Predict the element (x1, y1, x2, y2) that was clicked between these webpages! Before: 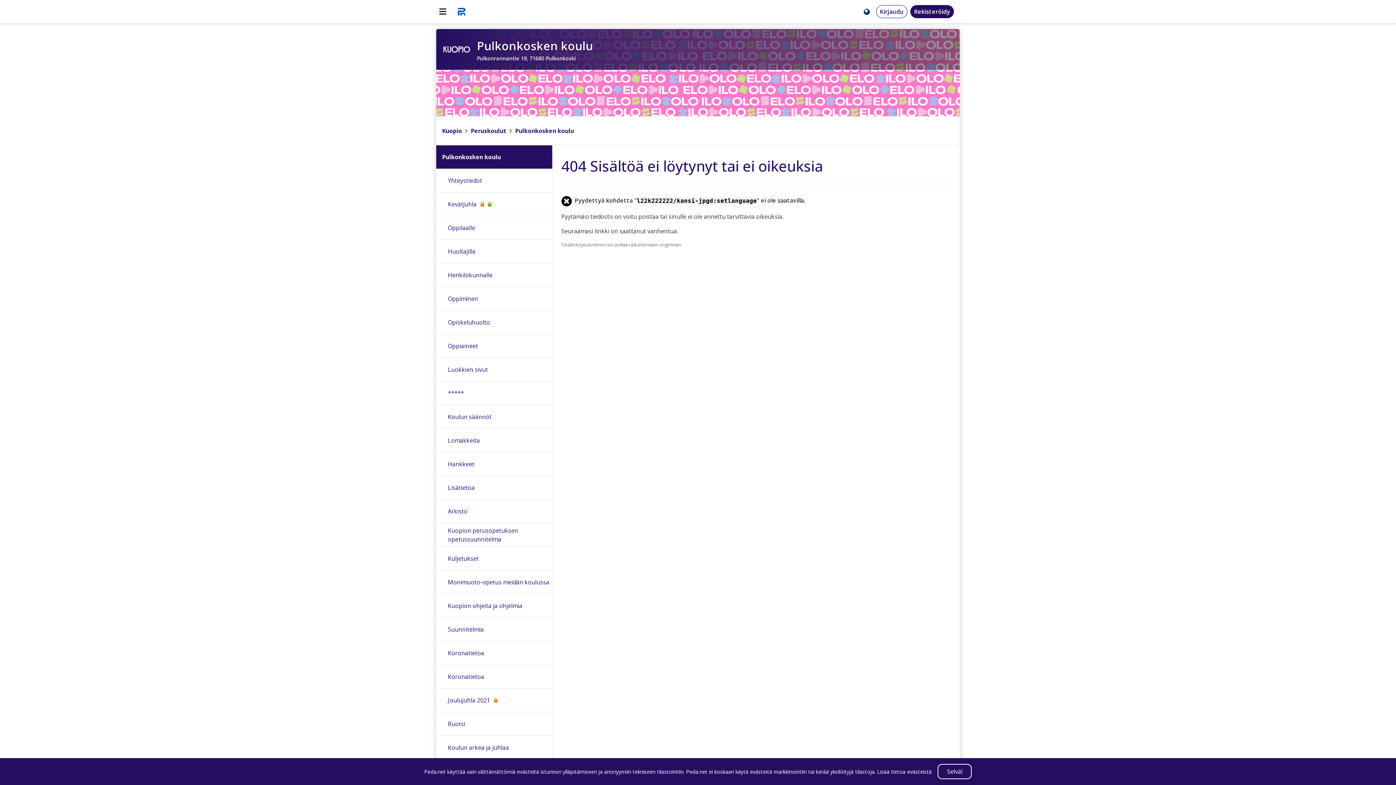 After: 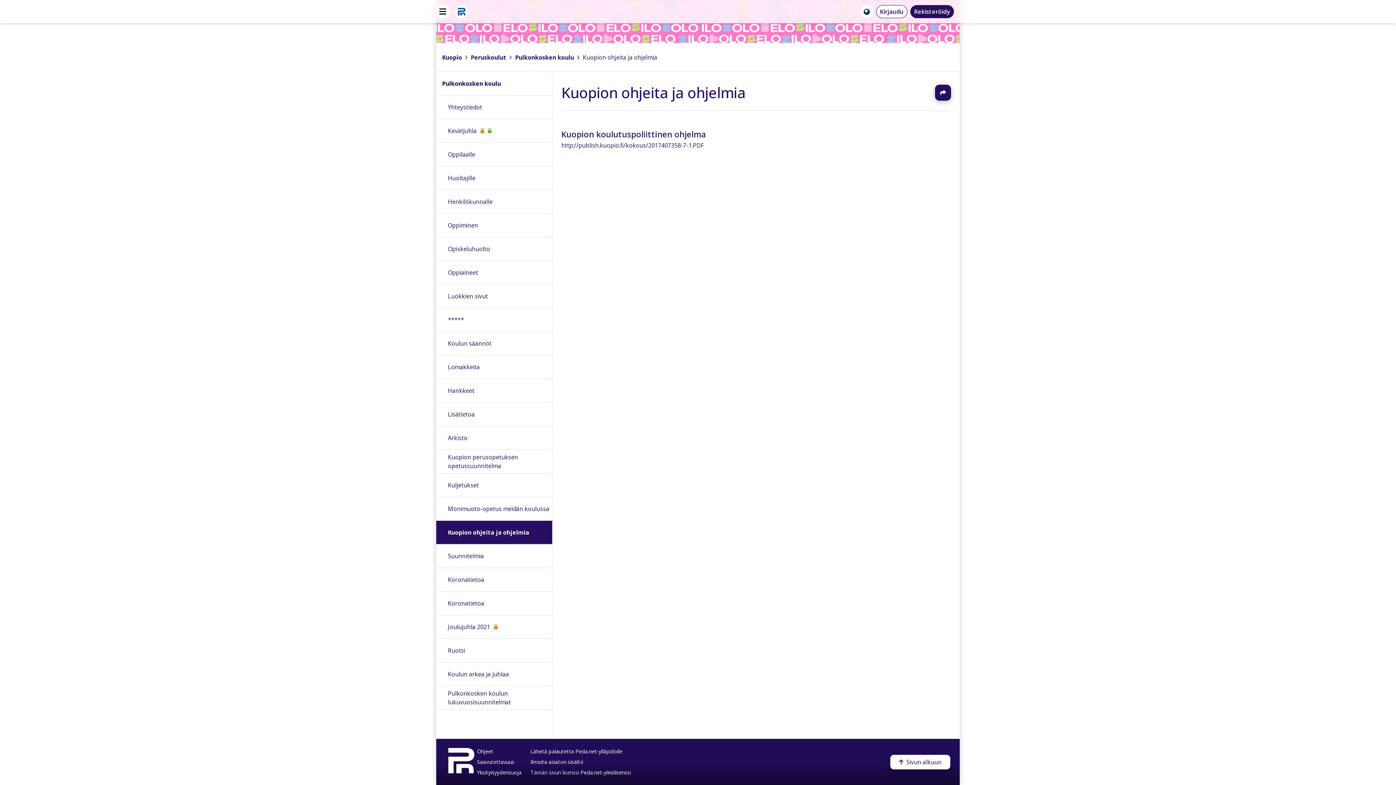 Action: label: Kuopion ohjeita ja ohjelmia bbox: (436, 594, 552, 617)